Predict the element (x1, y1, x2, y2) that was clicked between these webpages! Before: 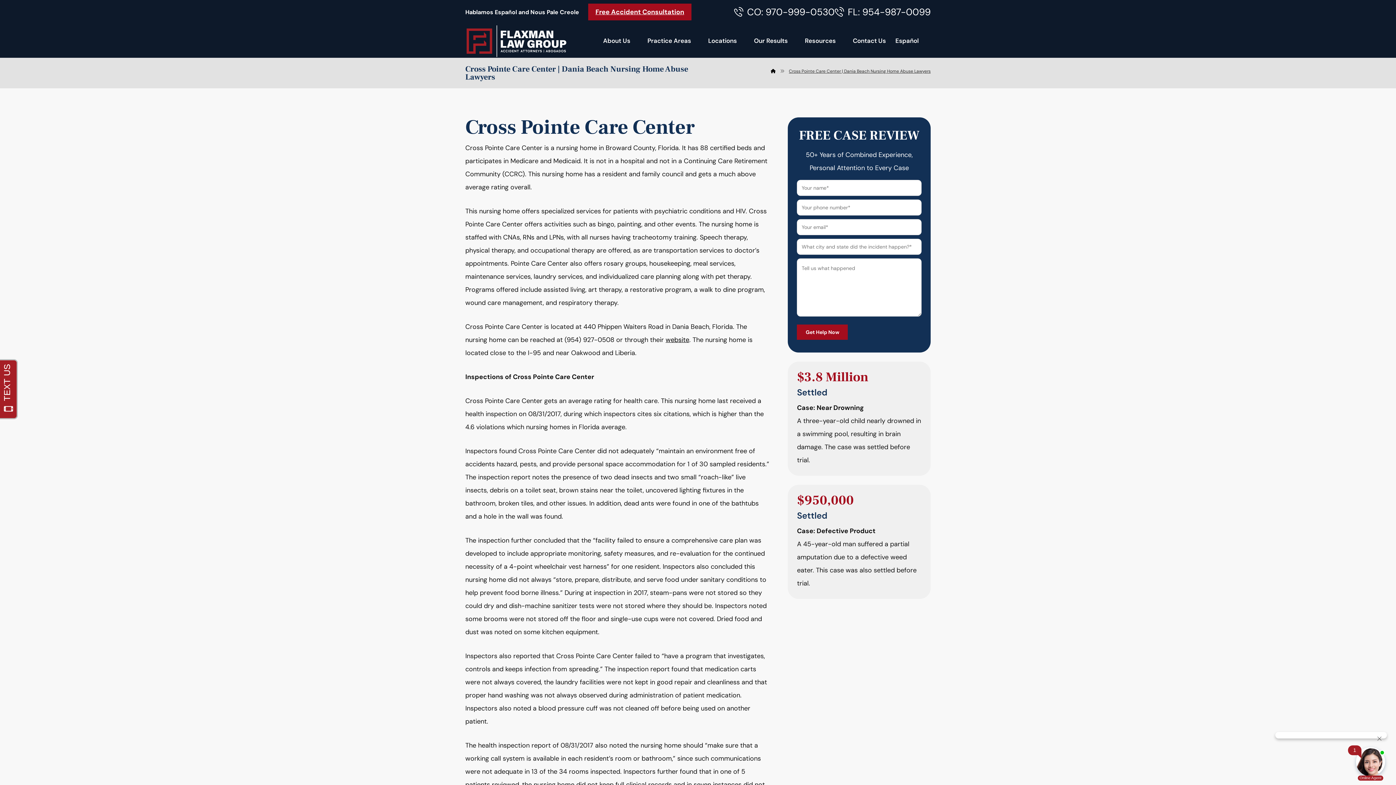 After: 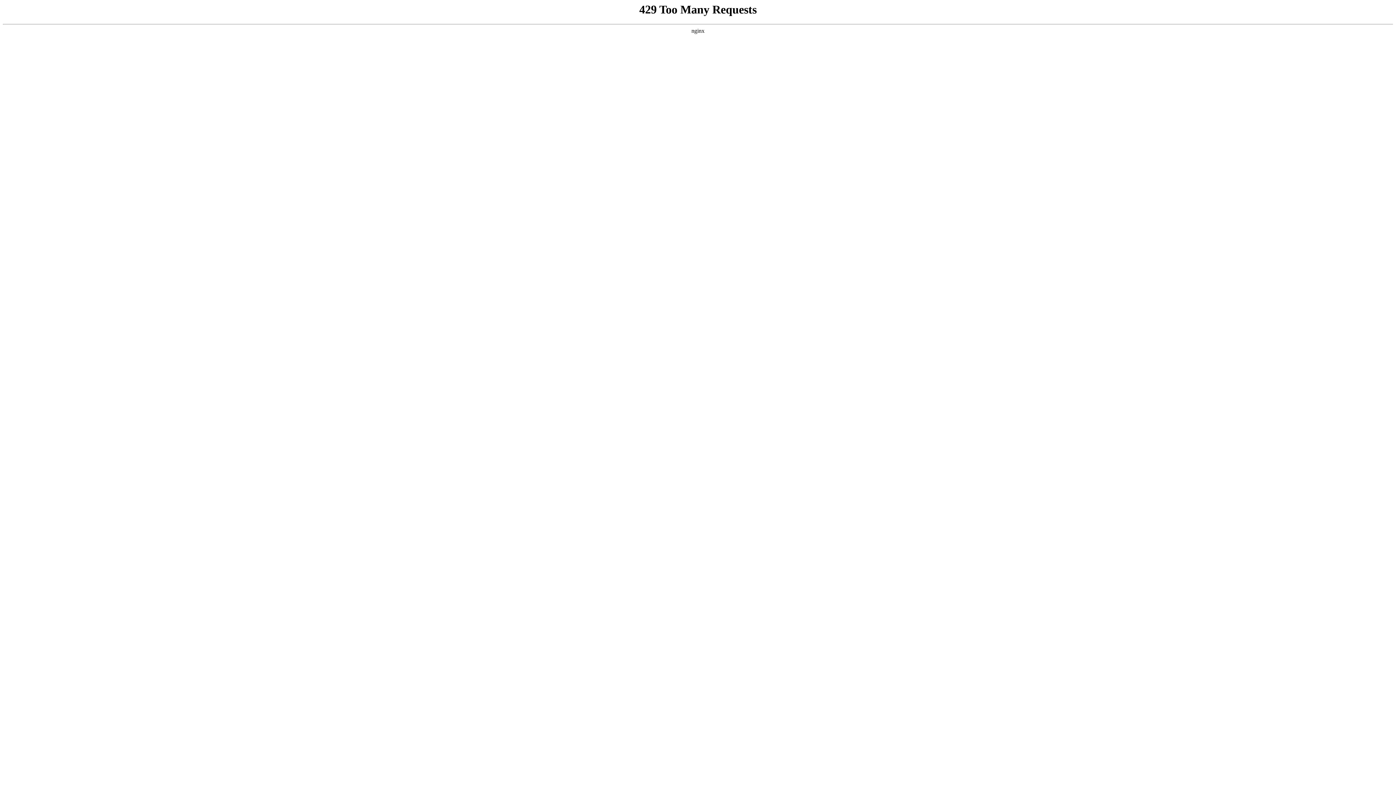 Action: bbox: (750, 31, 799, 49) label: Our Results